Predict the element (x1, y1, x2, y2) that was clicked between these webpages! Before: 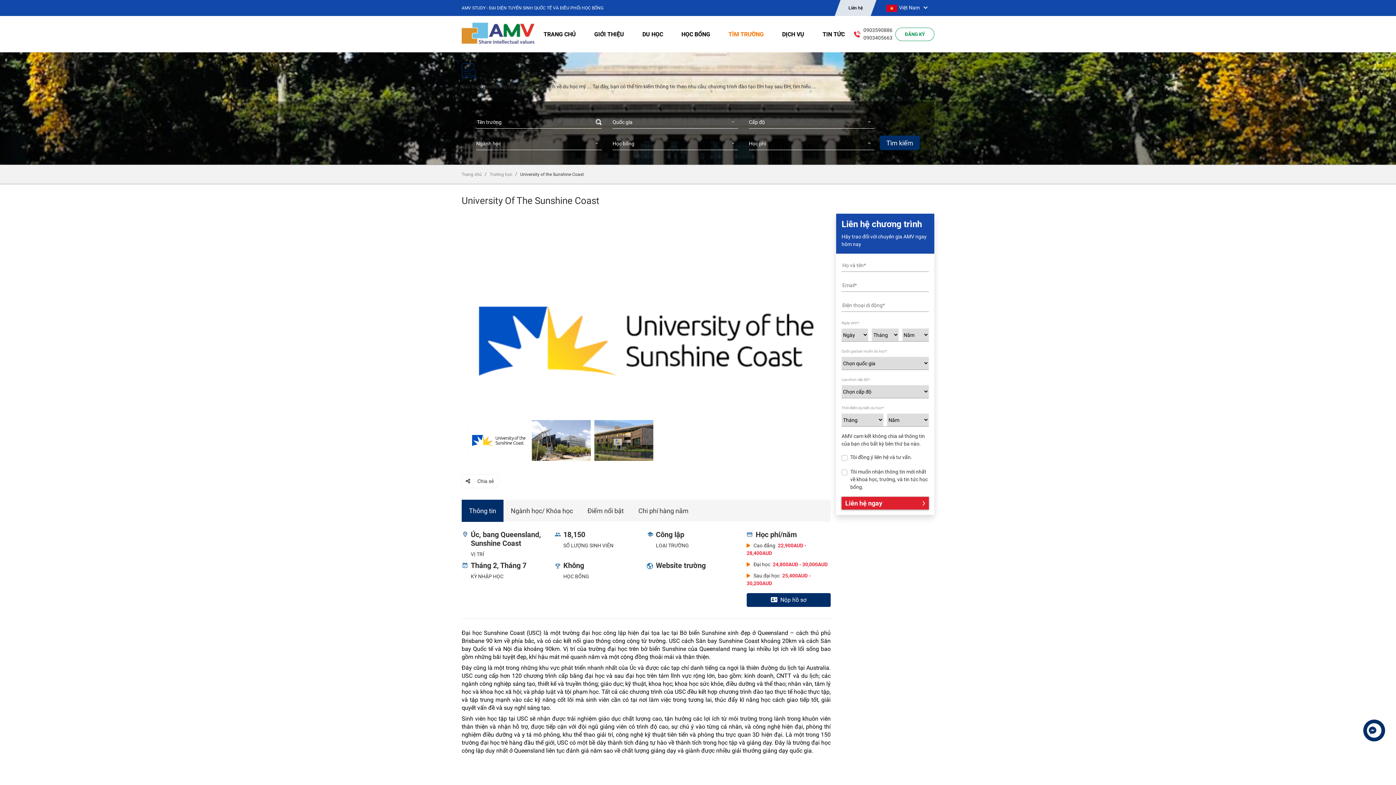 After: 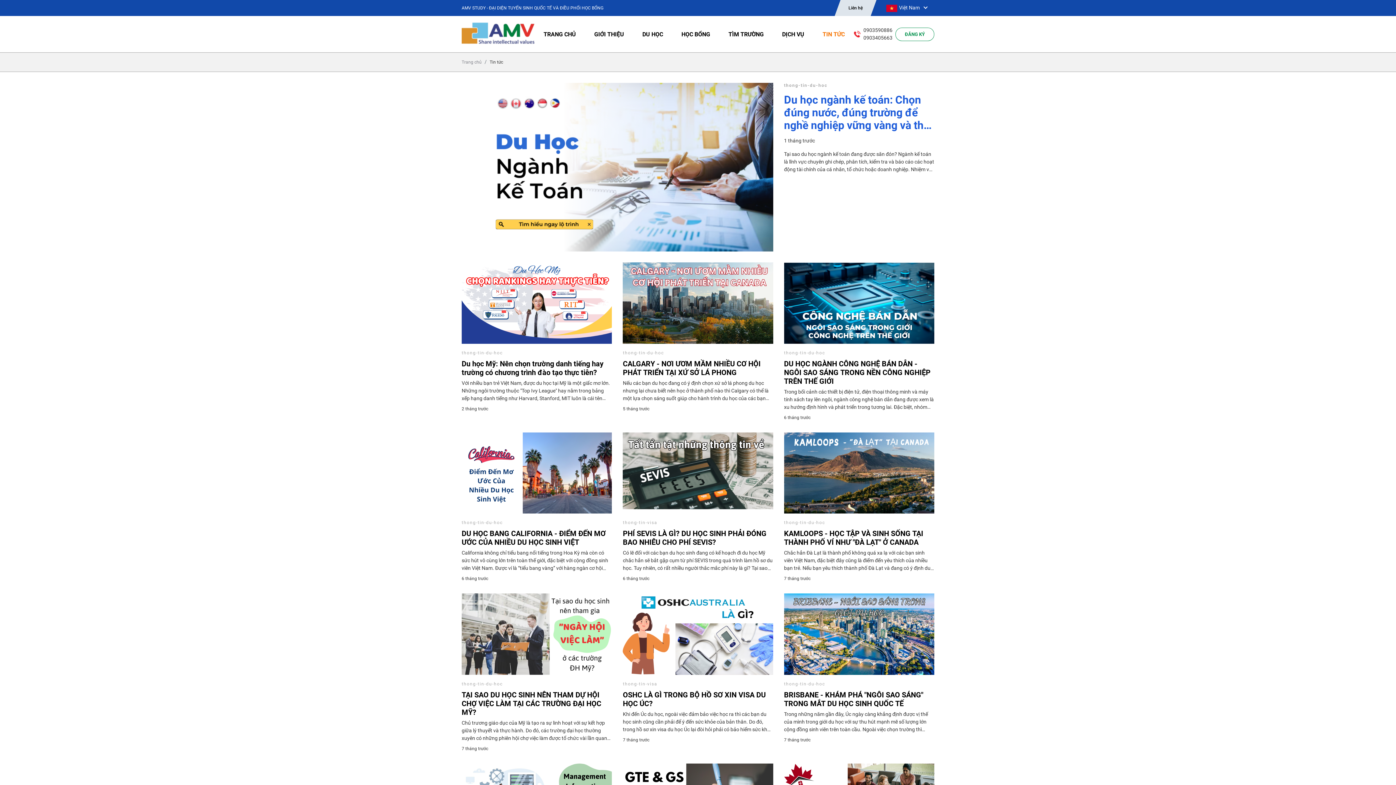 Action: label: TIN TỨC bbox: (822, 24, 844, 43)